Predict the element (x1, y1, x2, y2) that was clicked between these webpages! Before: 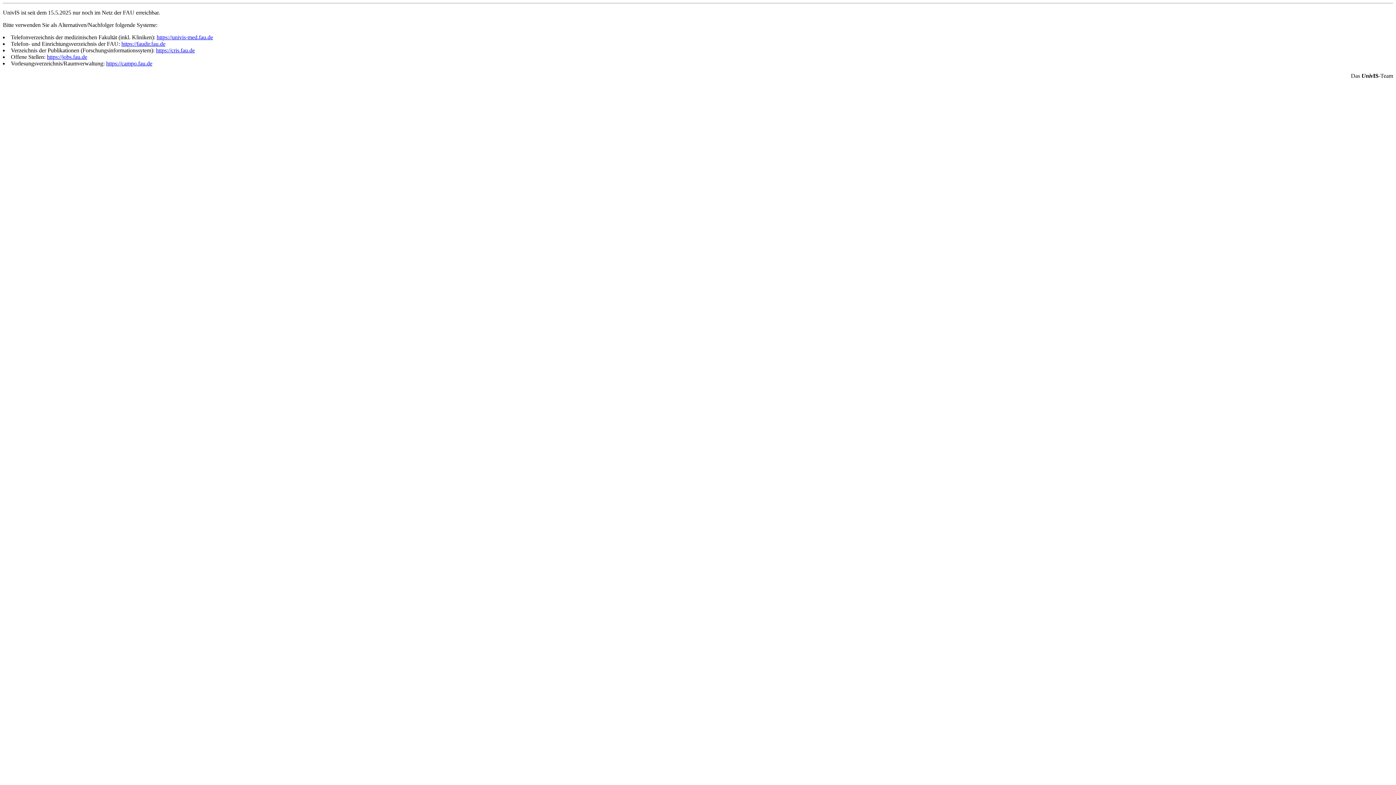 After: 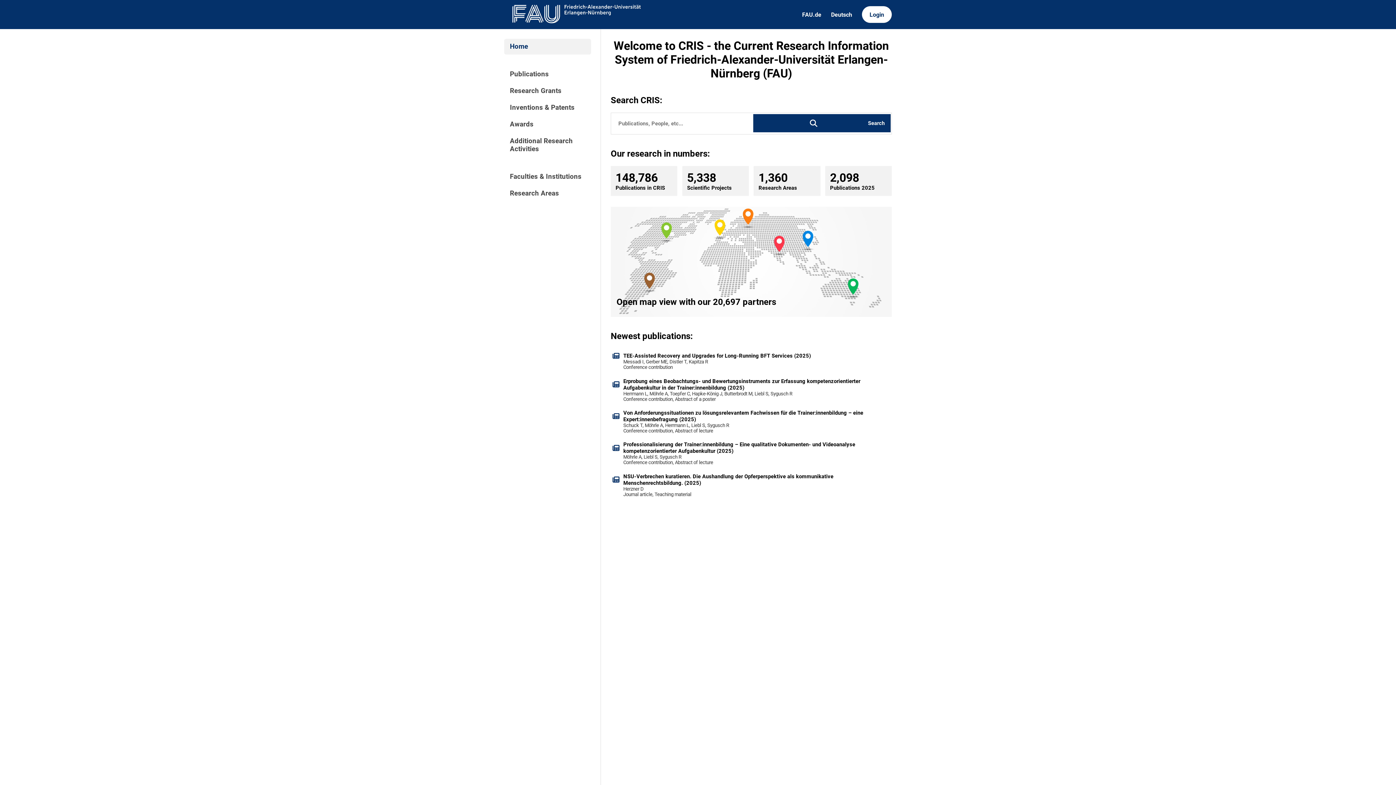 Action: label: https://cris.fau.de bbox: (156, 47, 194, 53)